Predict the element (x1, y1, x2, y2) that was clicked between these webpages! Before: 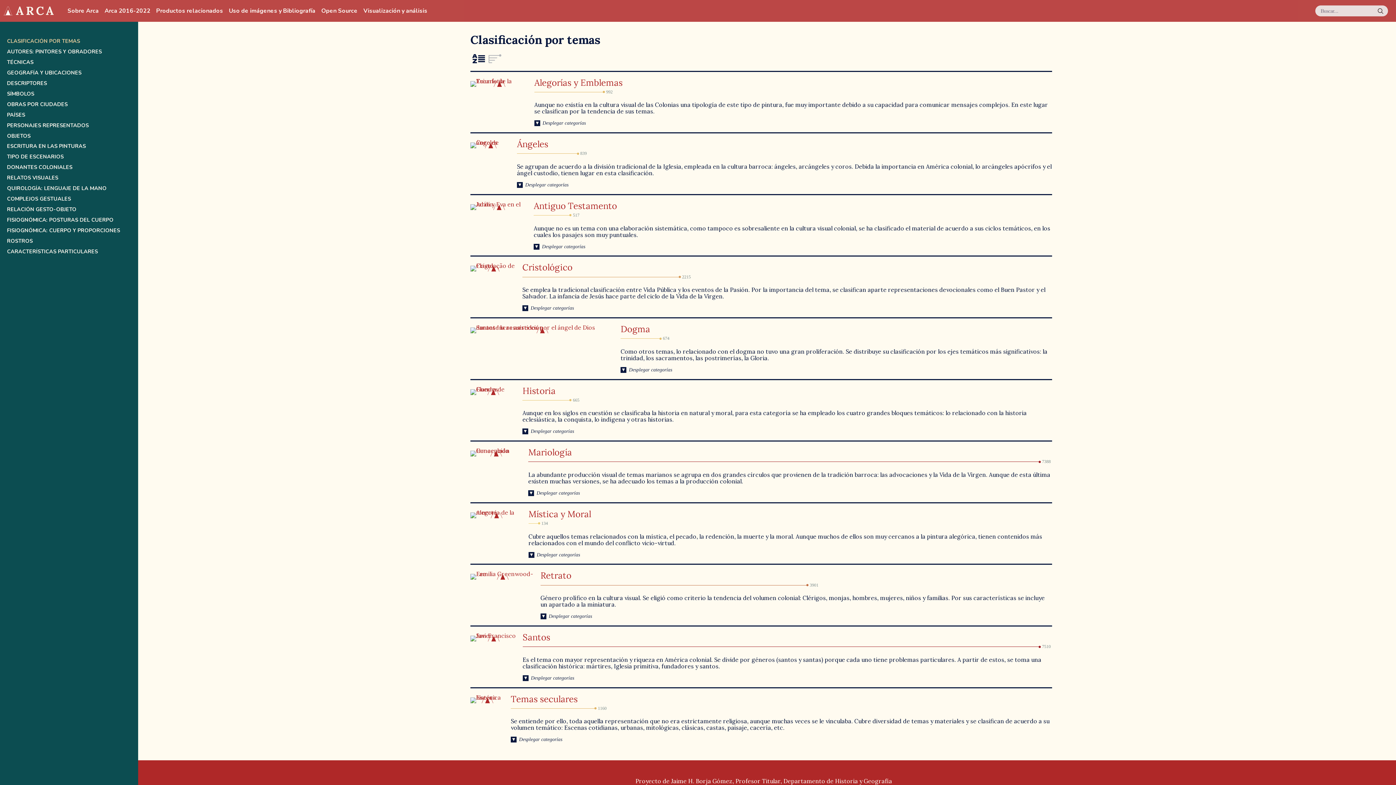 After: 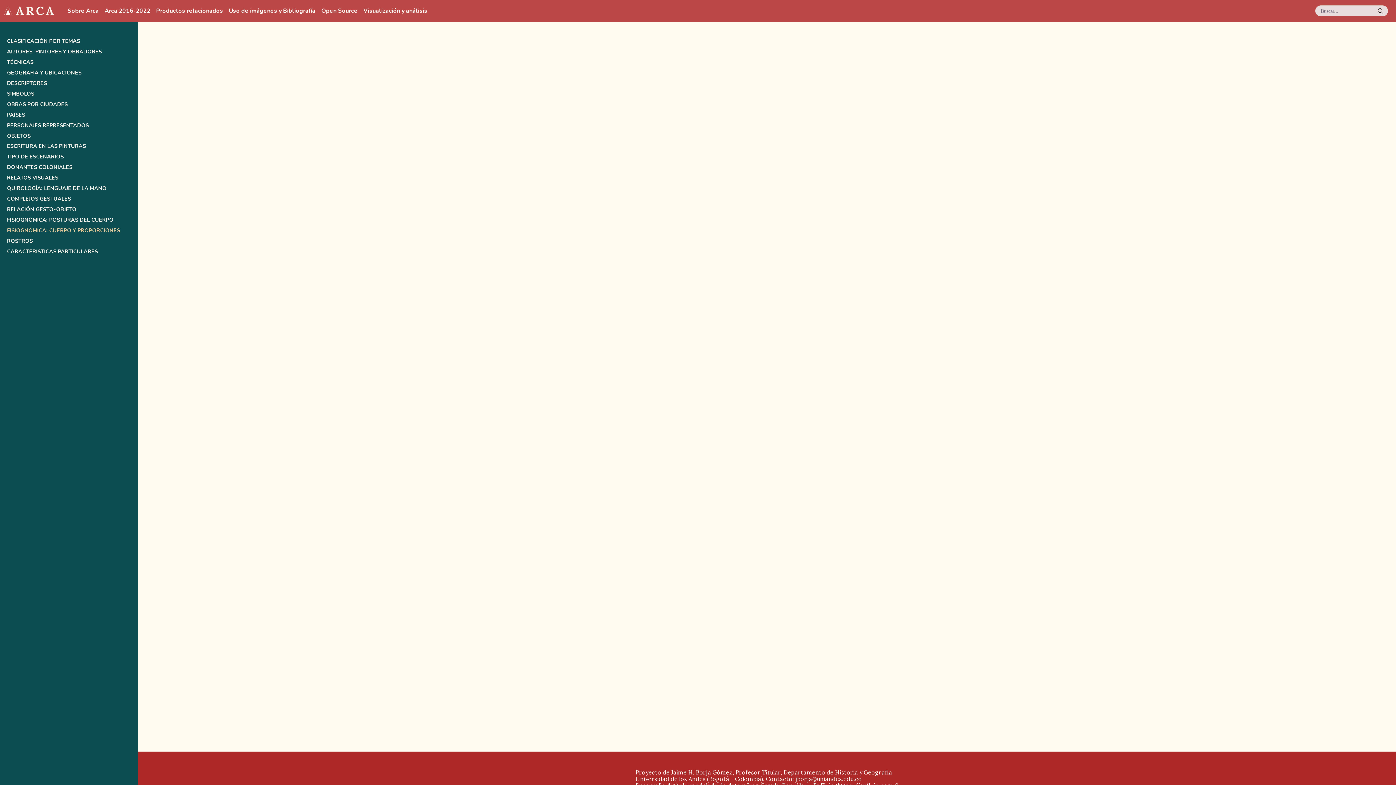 Action: label: FISIOGNÓMICA: CUERPO Y PROPORCIONES bbox: (6, 227, 131, 233)